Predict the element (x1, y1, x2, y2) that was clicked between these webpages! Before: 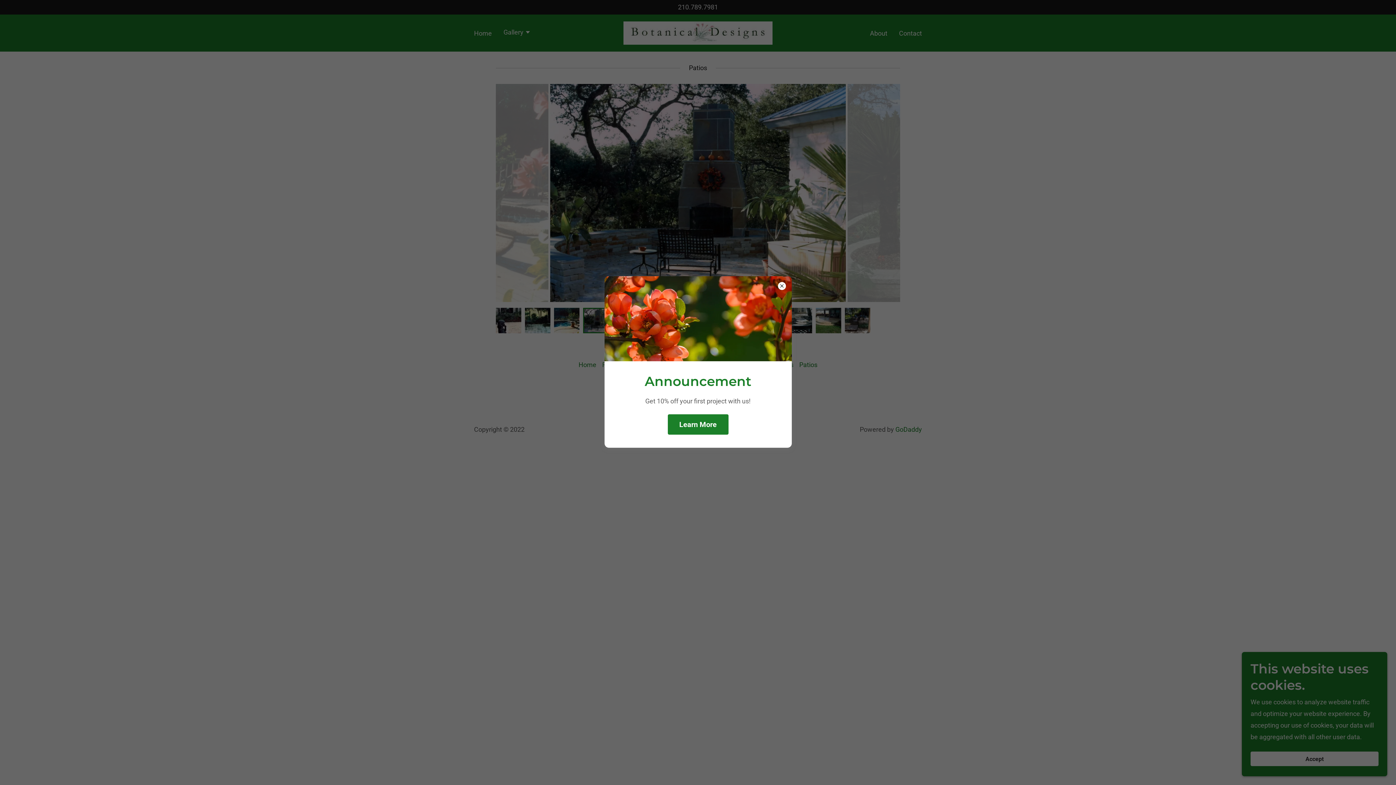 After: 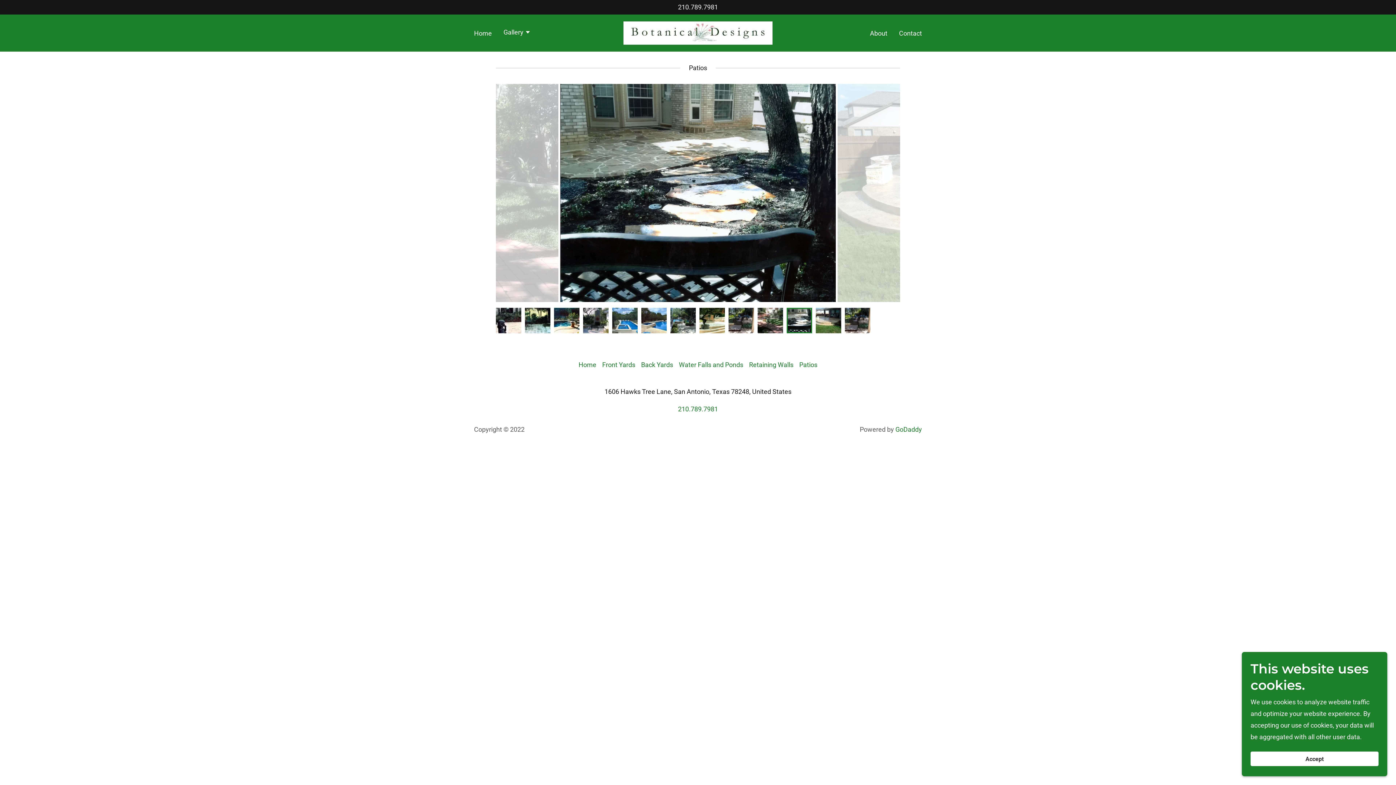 Action: bbox: (667, 414, 728, 434) label: Learn More